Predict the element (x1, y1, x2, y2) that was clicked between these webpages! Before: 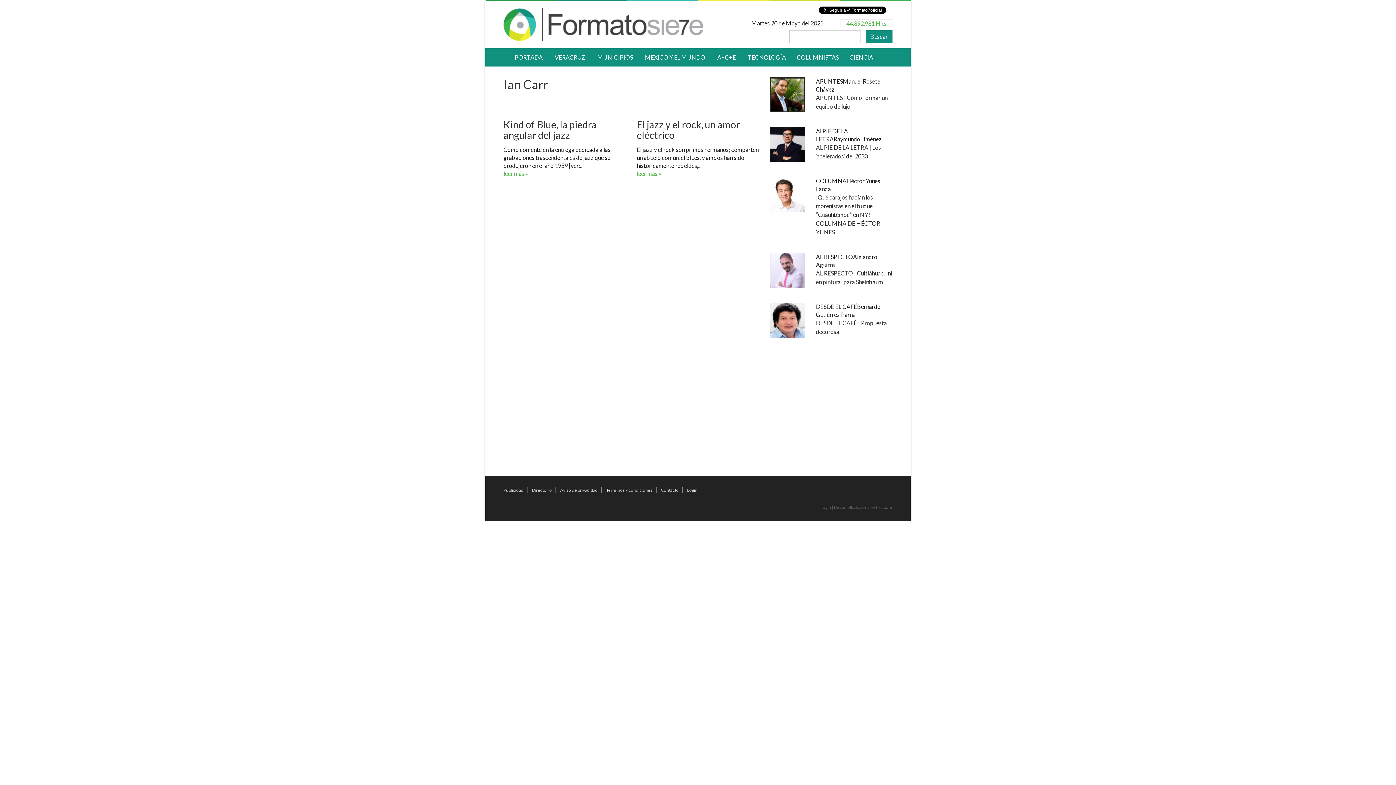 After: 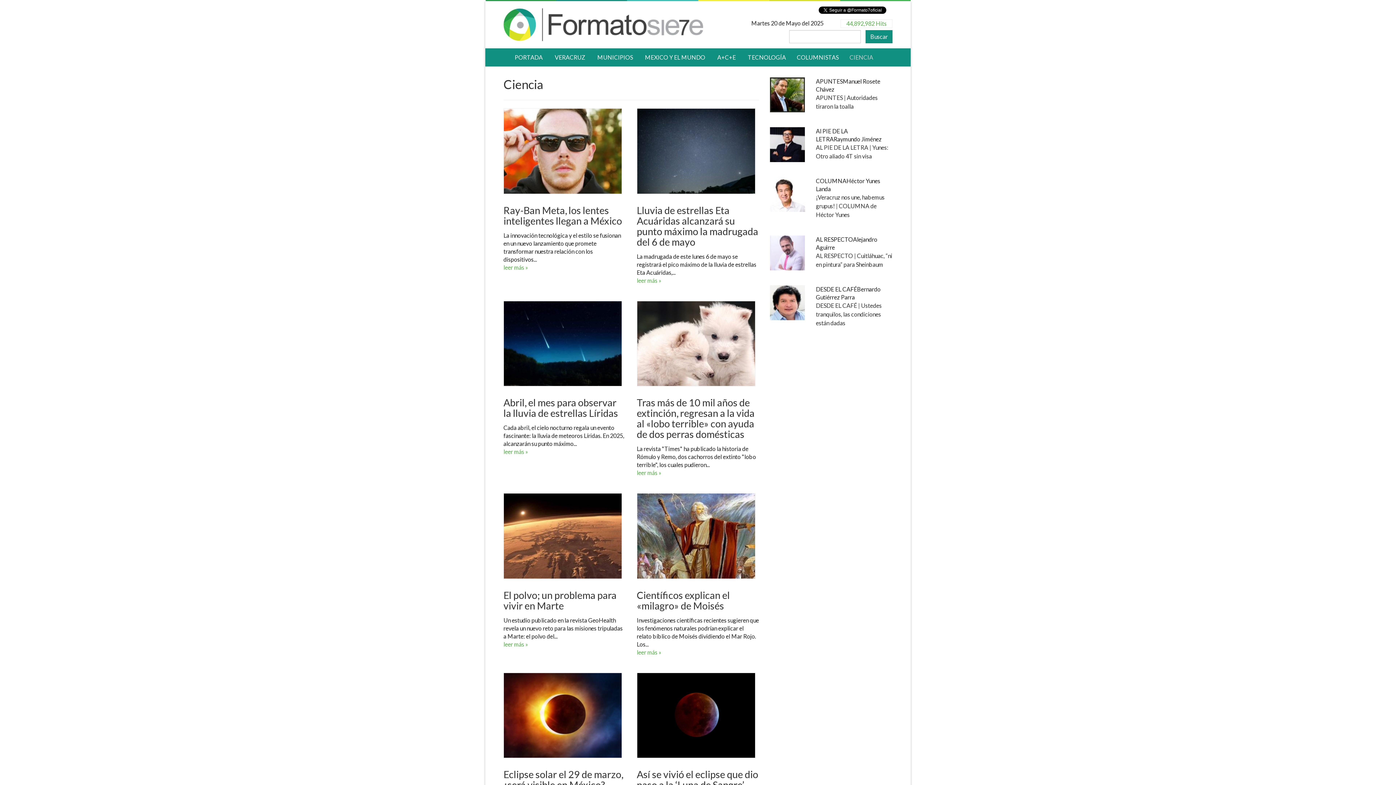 Action: bbox: (844, 48, 878, 66) label: CIENCIA